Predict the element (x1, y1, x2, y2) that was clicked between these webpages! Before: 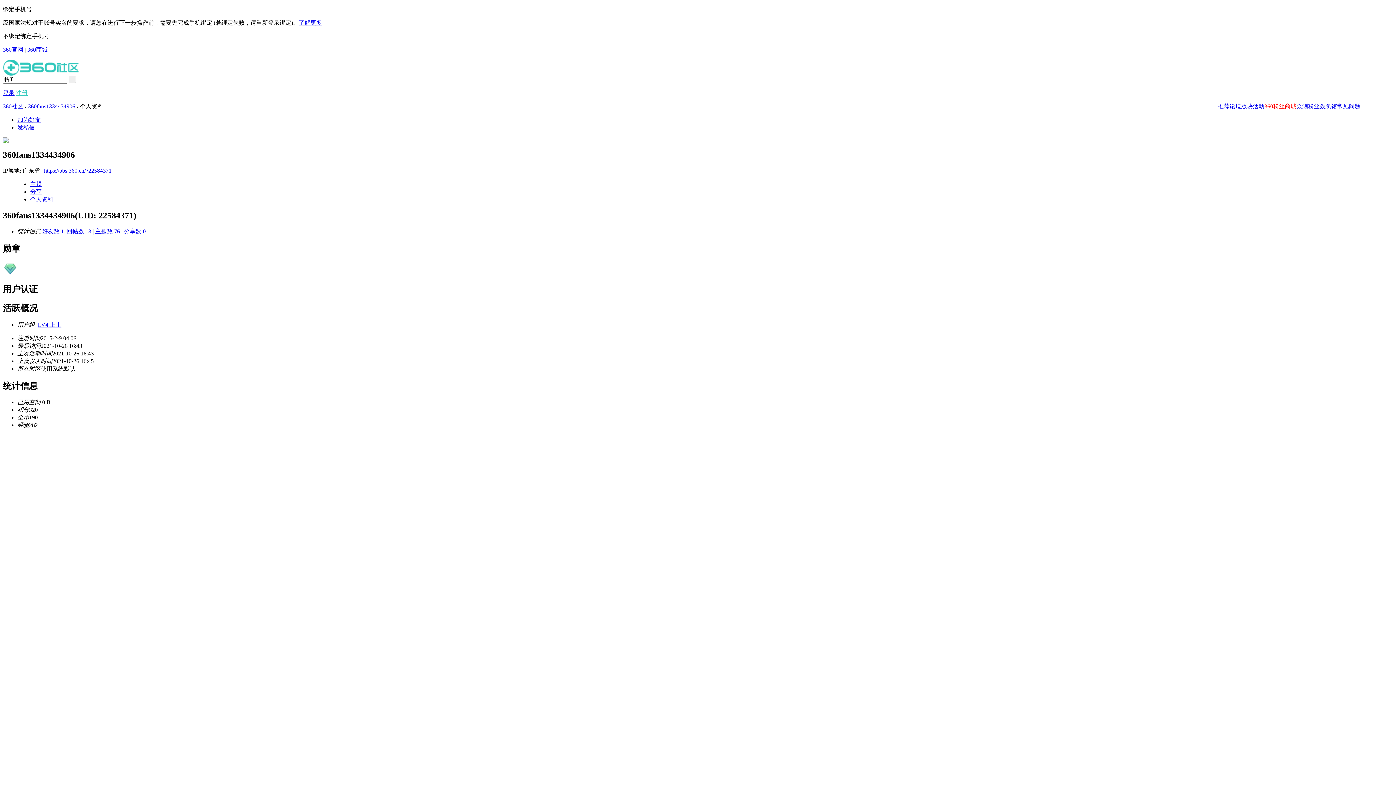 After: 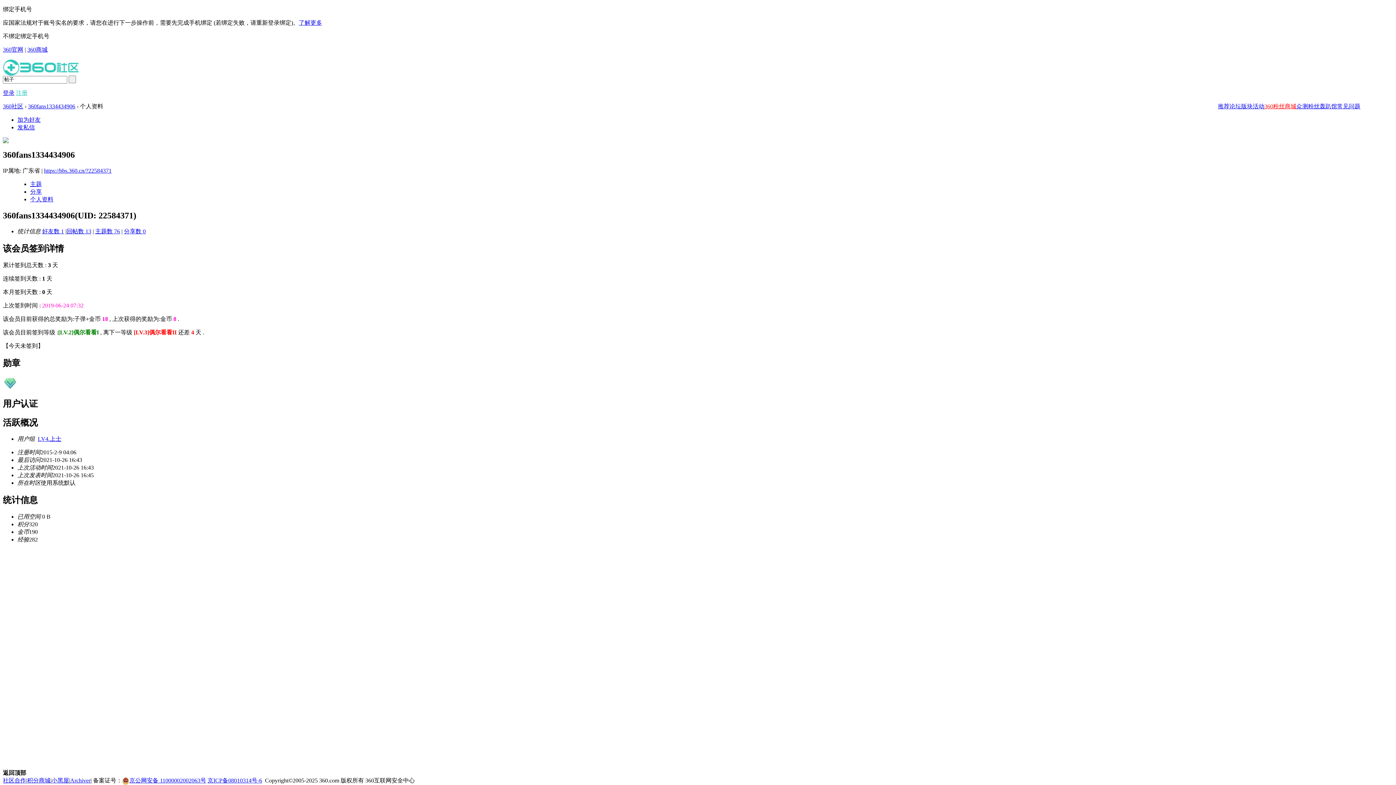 Action: label: 个人资料 bbox: (30, 196, 53, 202)